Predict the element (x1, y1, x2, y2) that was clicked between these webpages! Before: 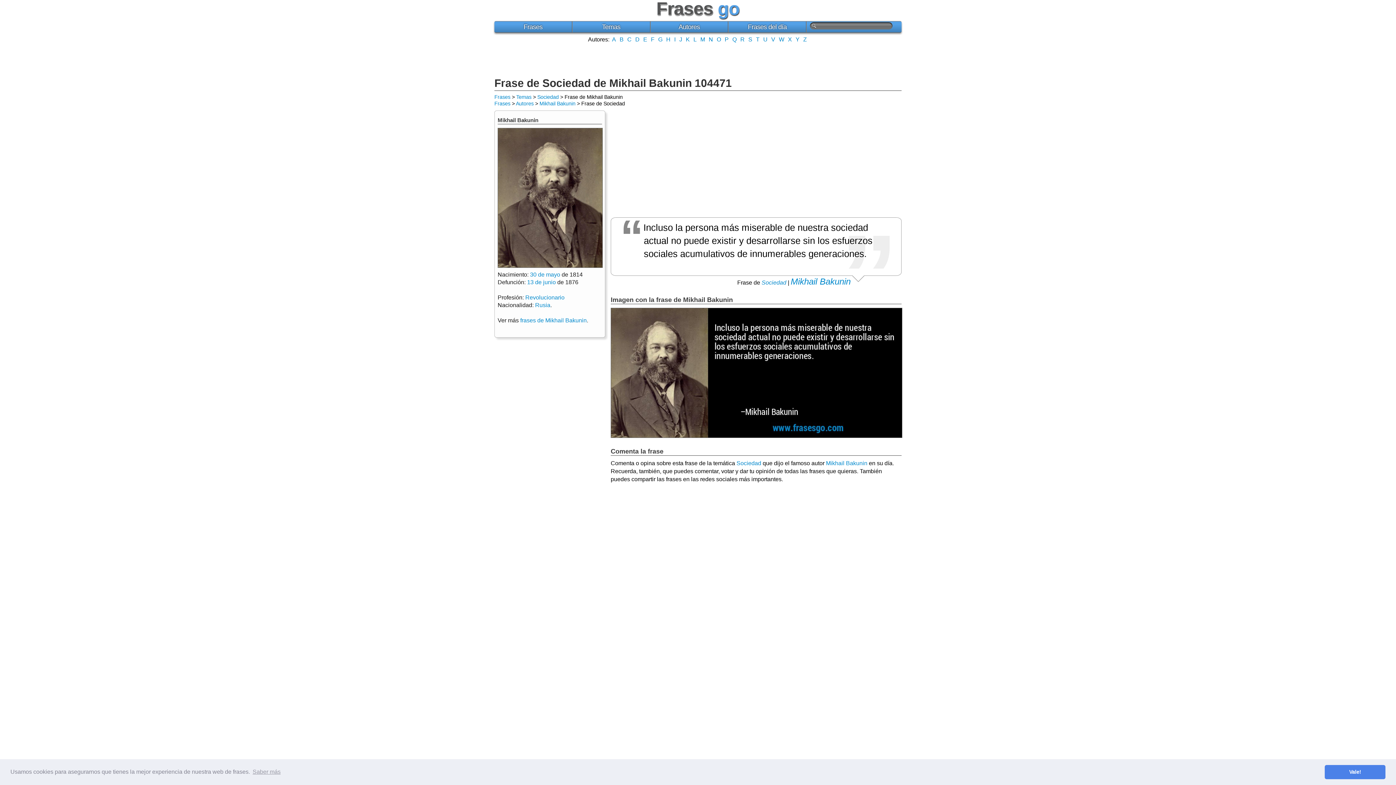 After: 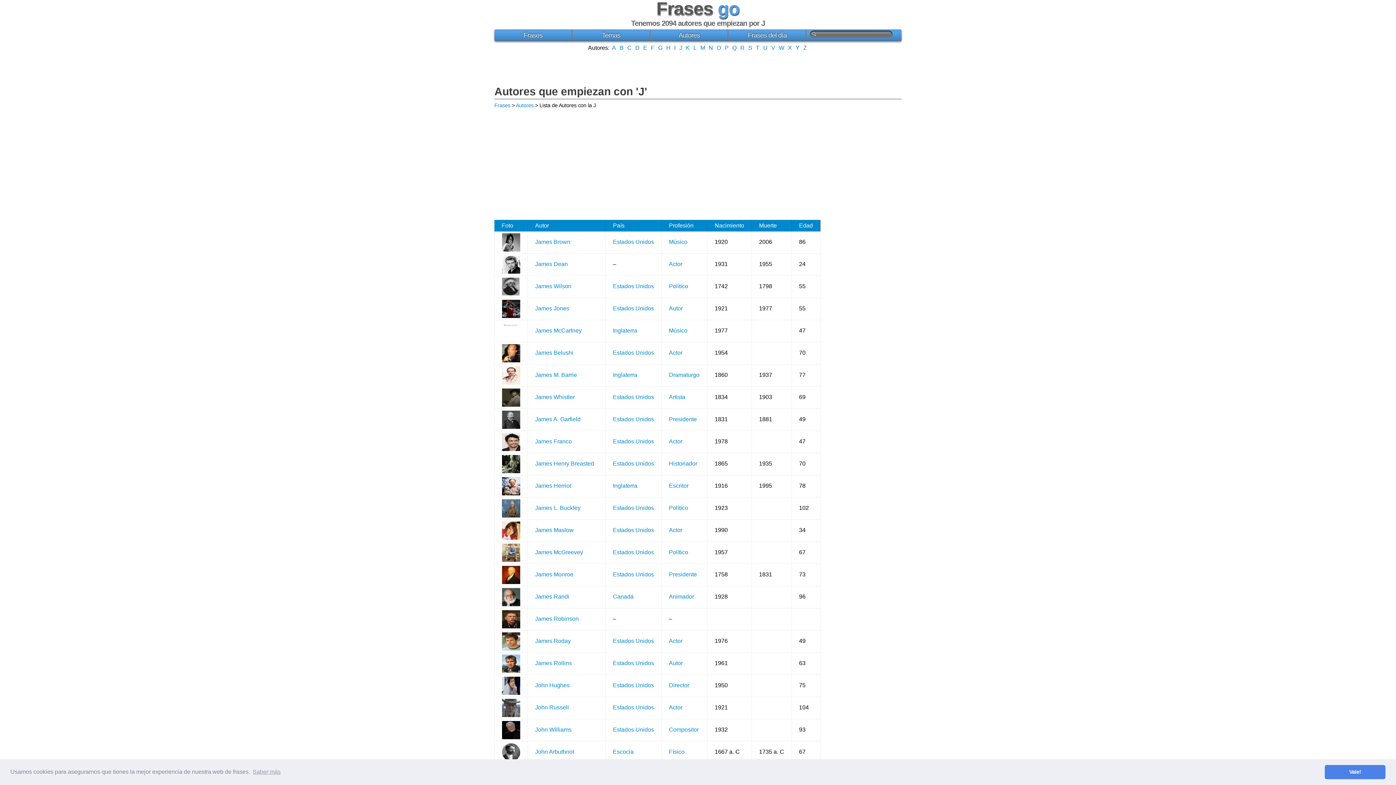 Action: label: J bbox: (679, 36, 682, 42)